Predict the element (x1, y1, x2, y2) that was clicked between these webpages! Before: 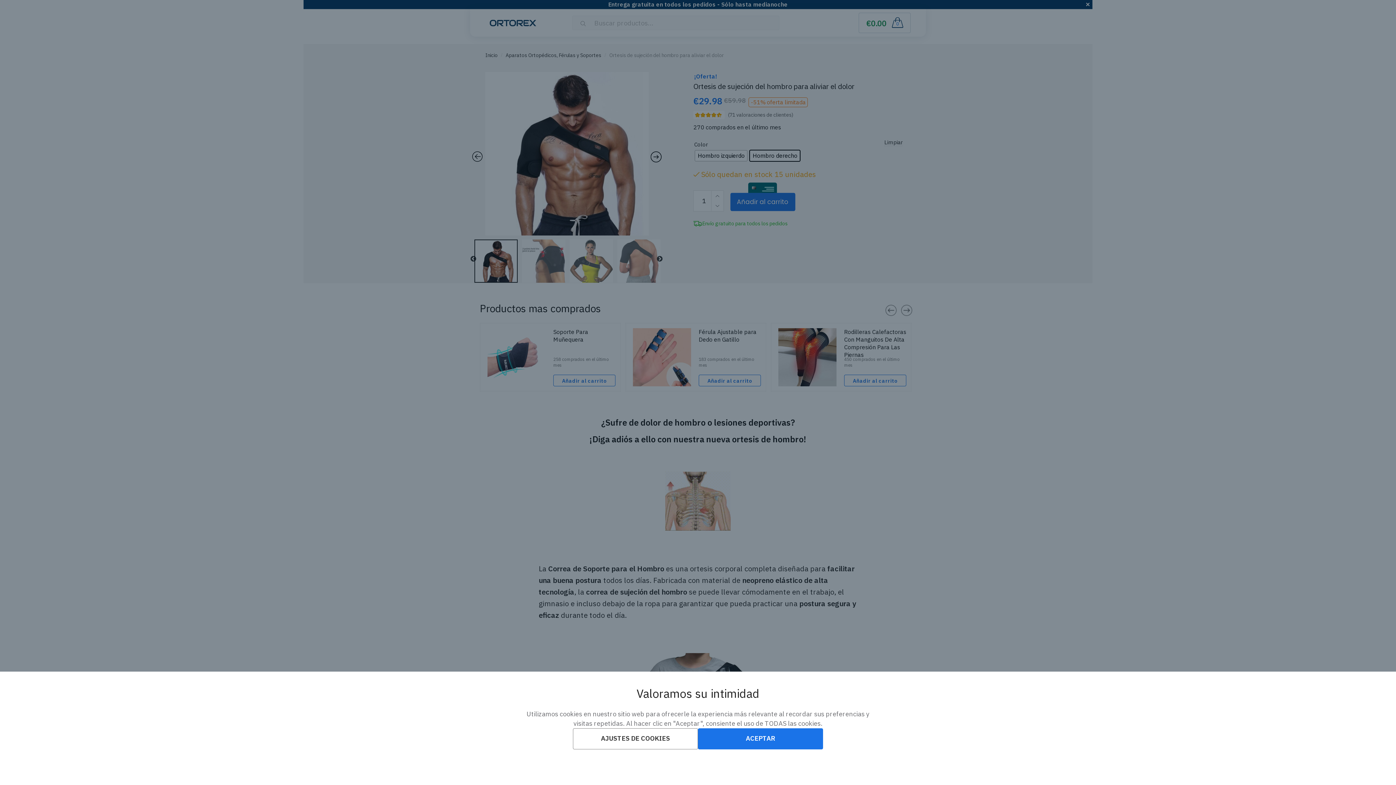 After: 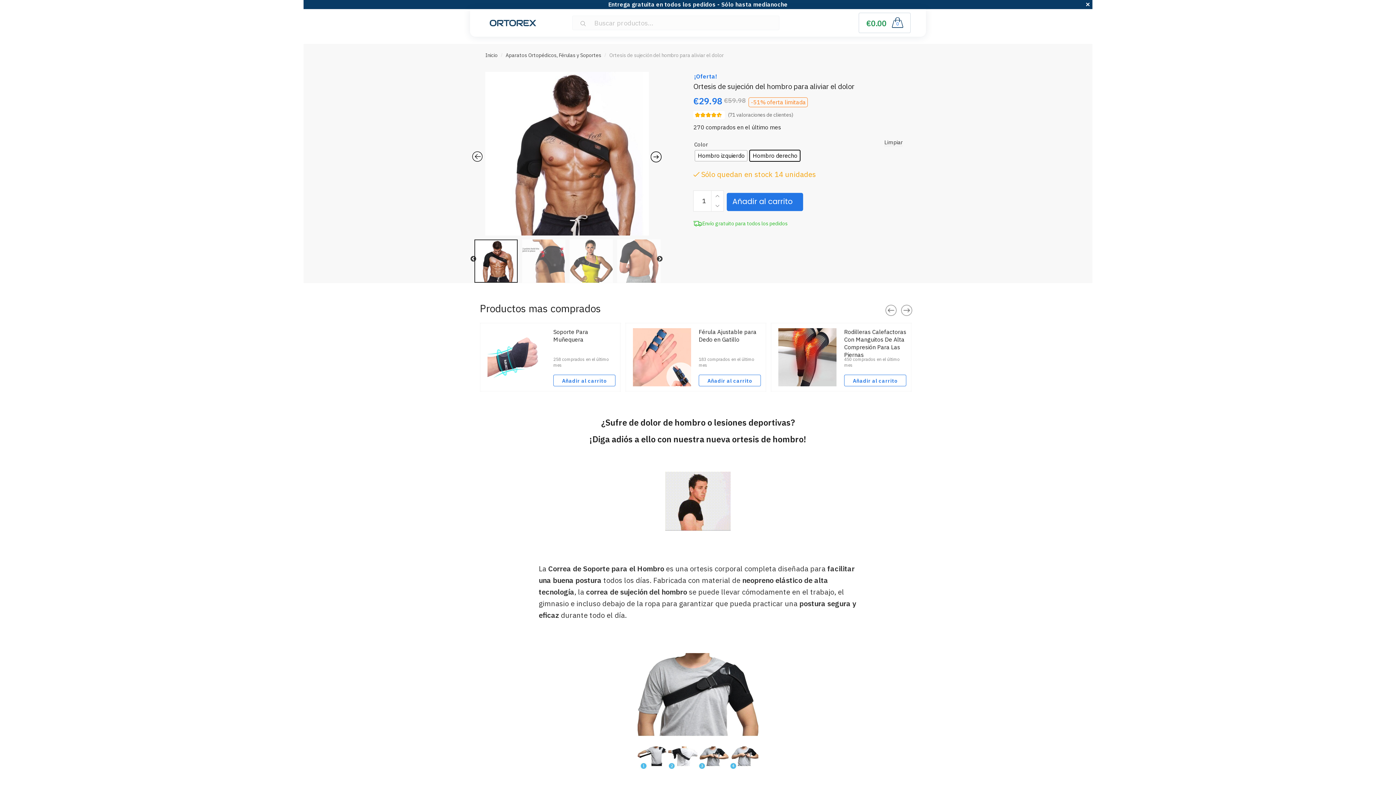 Action: label: ACEPTAR bbox: (698, 728, 823, 749)